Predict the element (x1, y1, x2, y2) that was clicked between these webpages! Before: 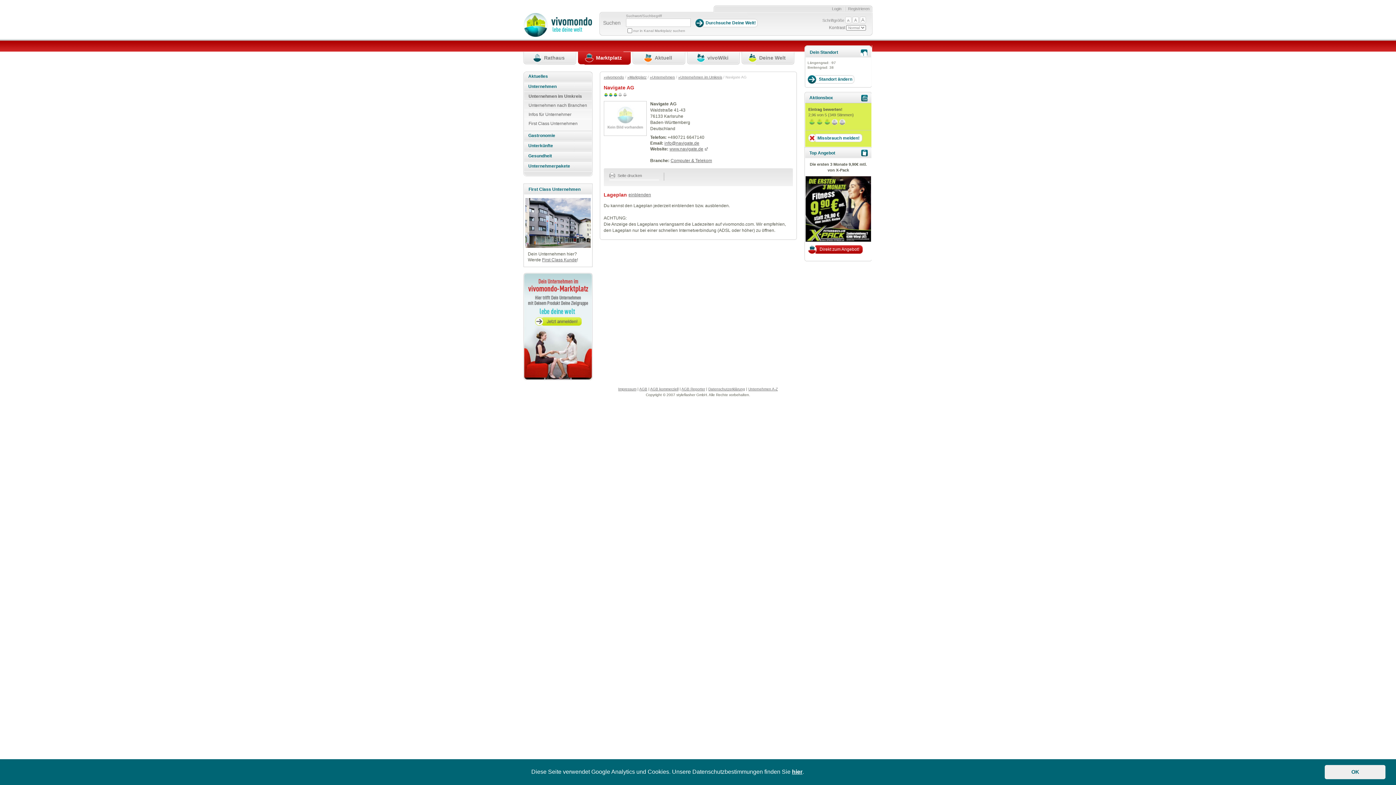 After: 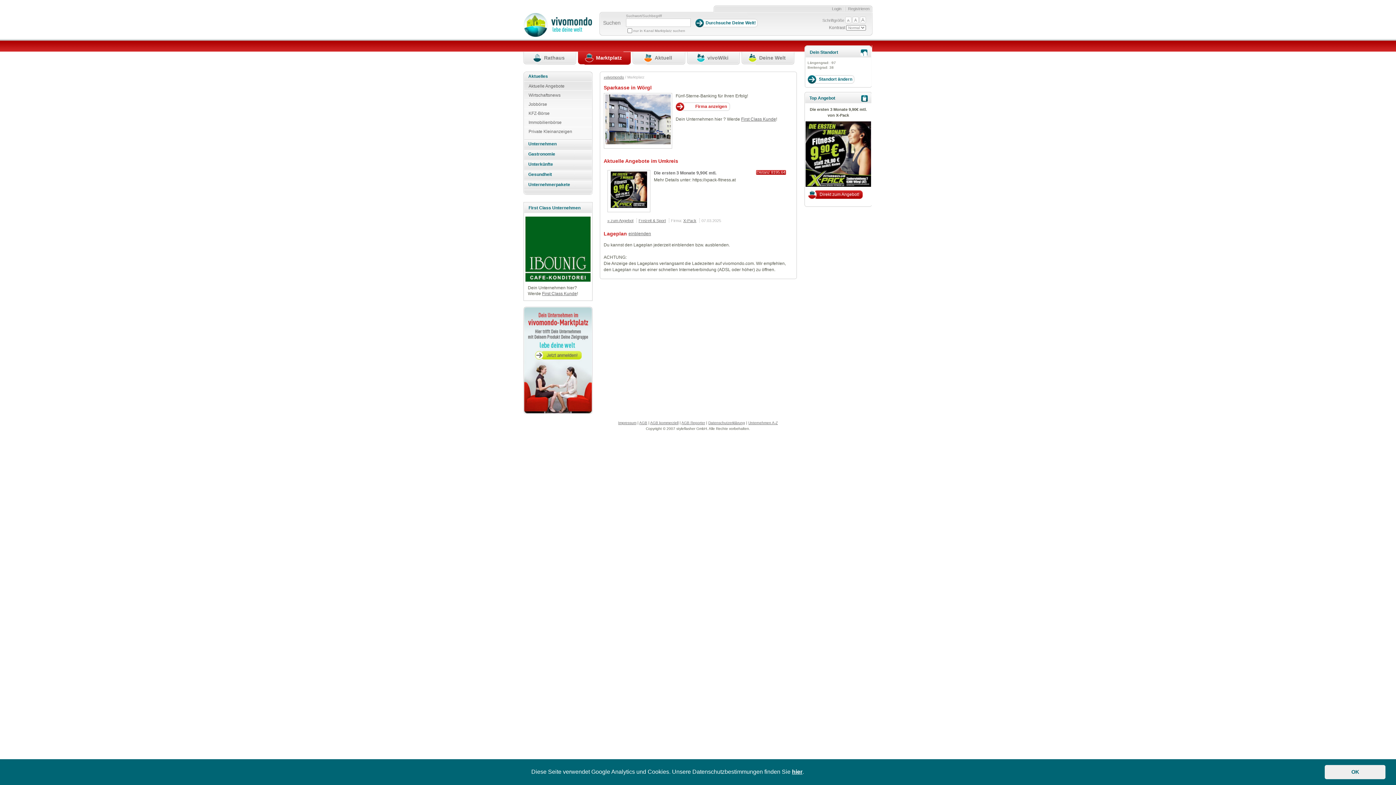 Action: label: Marktplatz bbox: (578, 51, 630, 64)